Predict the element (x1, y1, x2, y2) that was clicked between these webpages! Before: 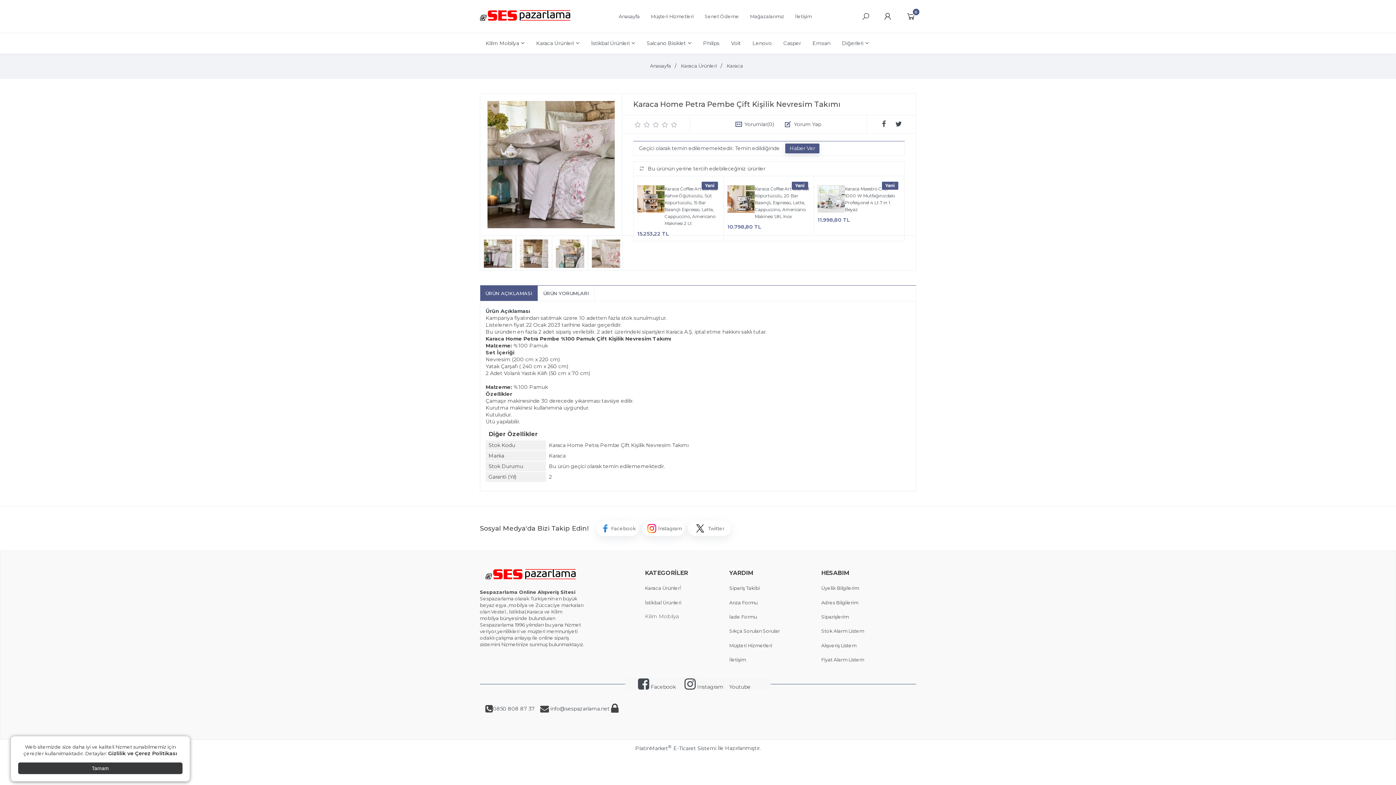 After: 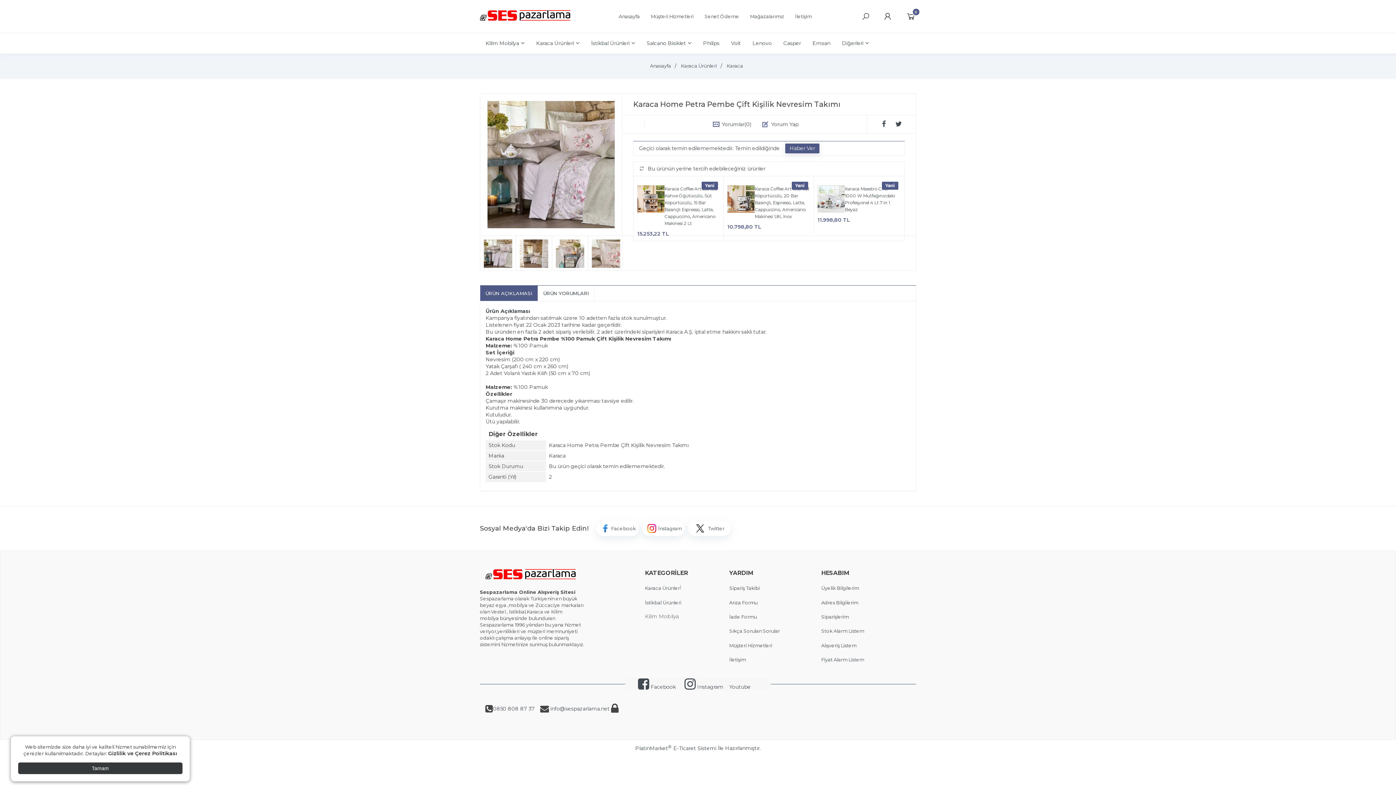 Action: bbox: (633, 120, 651, 128)